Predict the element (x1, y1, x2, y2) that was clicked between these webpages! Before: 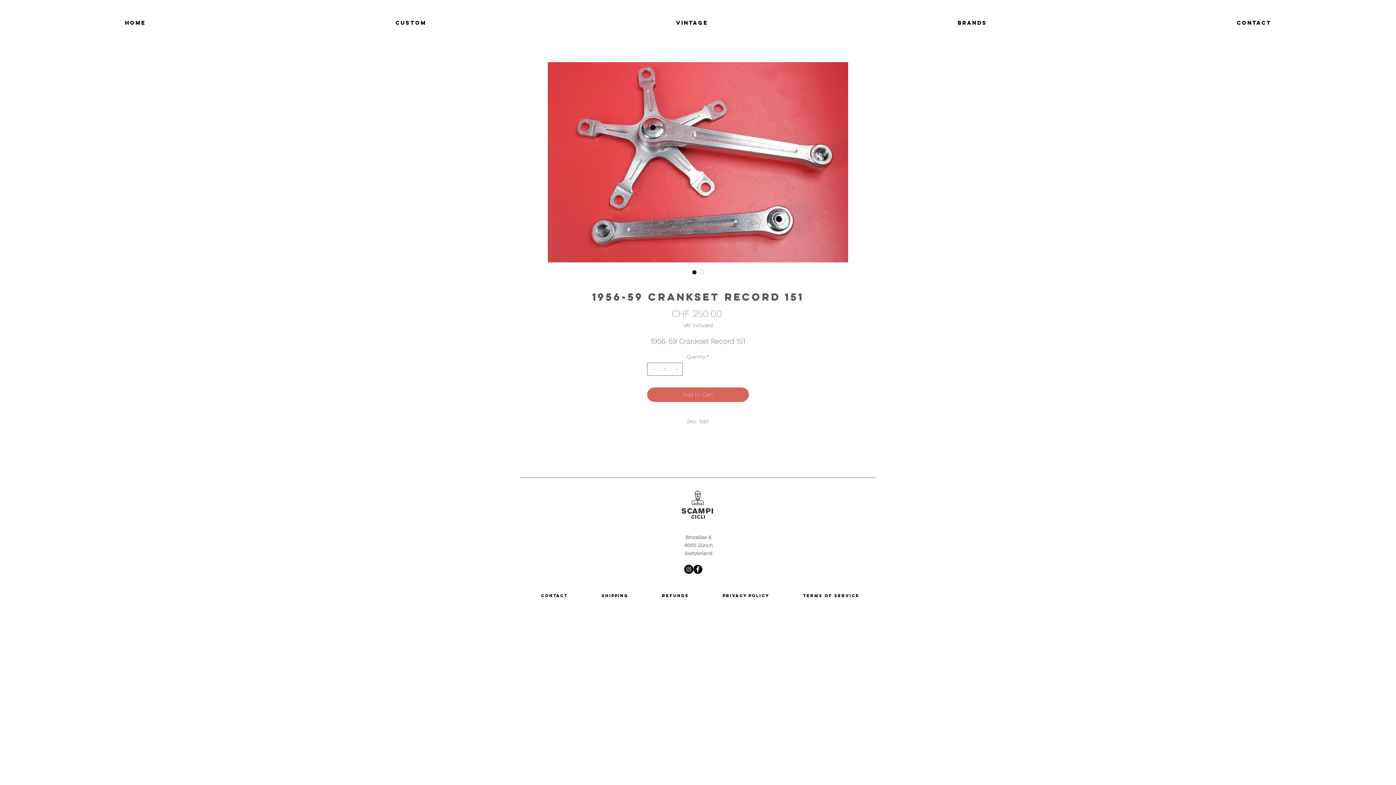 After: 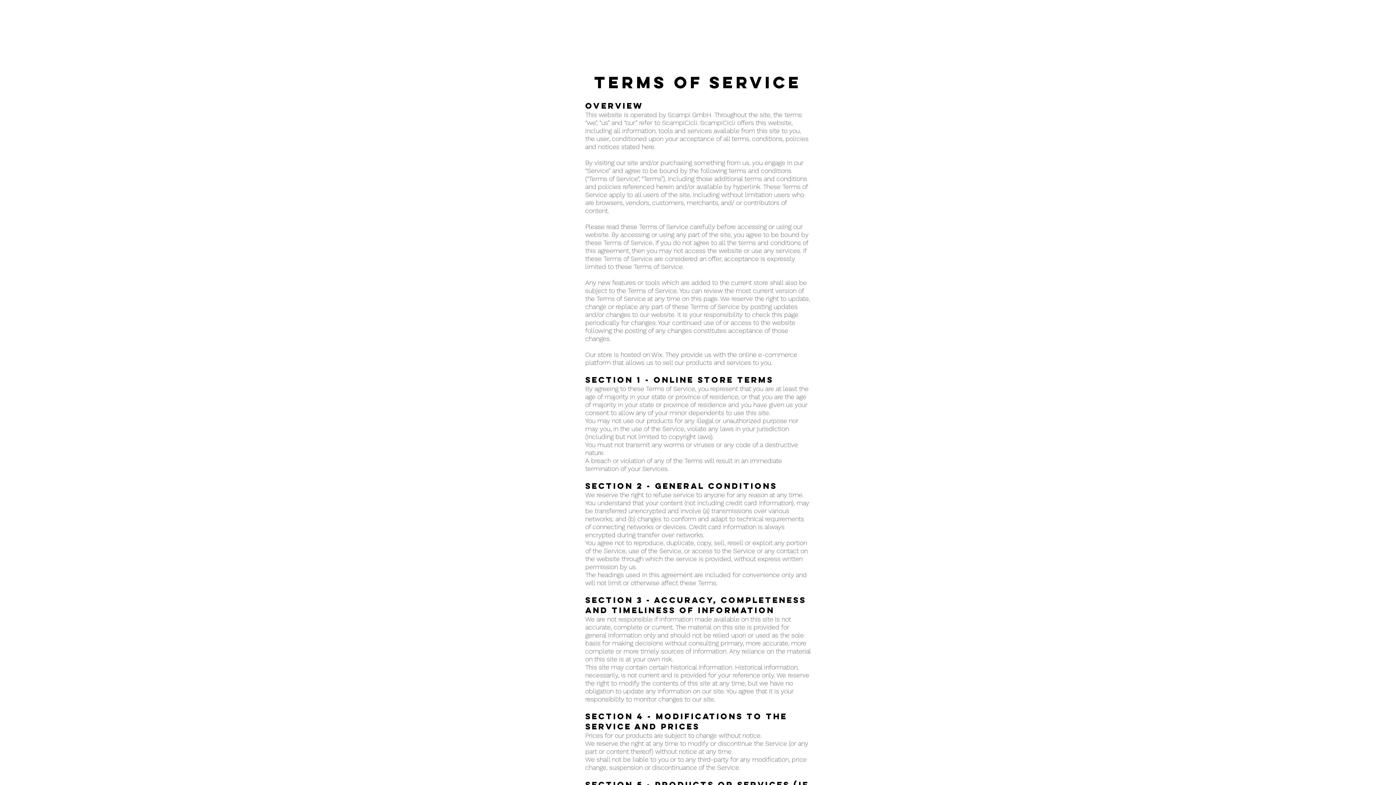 Action: bbox: (786, 585, 876, 606) label: Terms of Service